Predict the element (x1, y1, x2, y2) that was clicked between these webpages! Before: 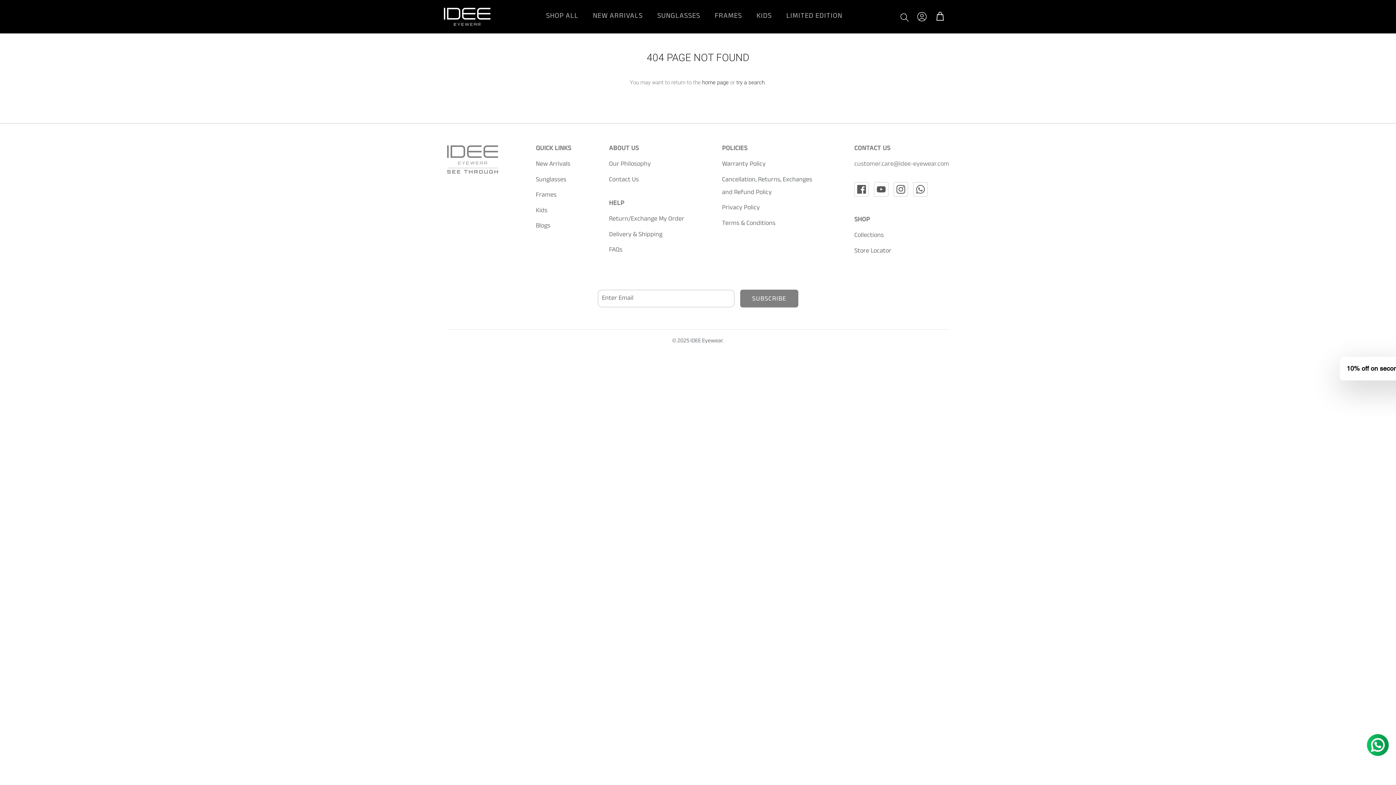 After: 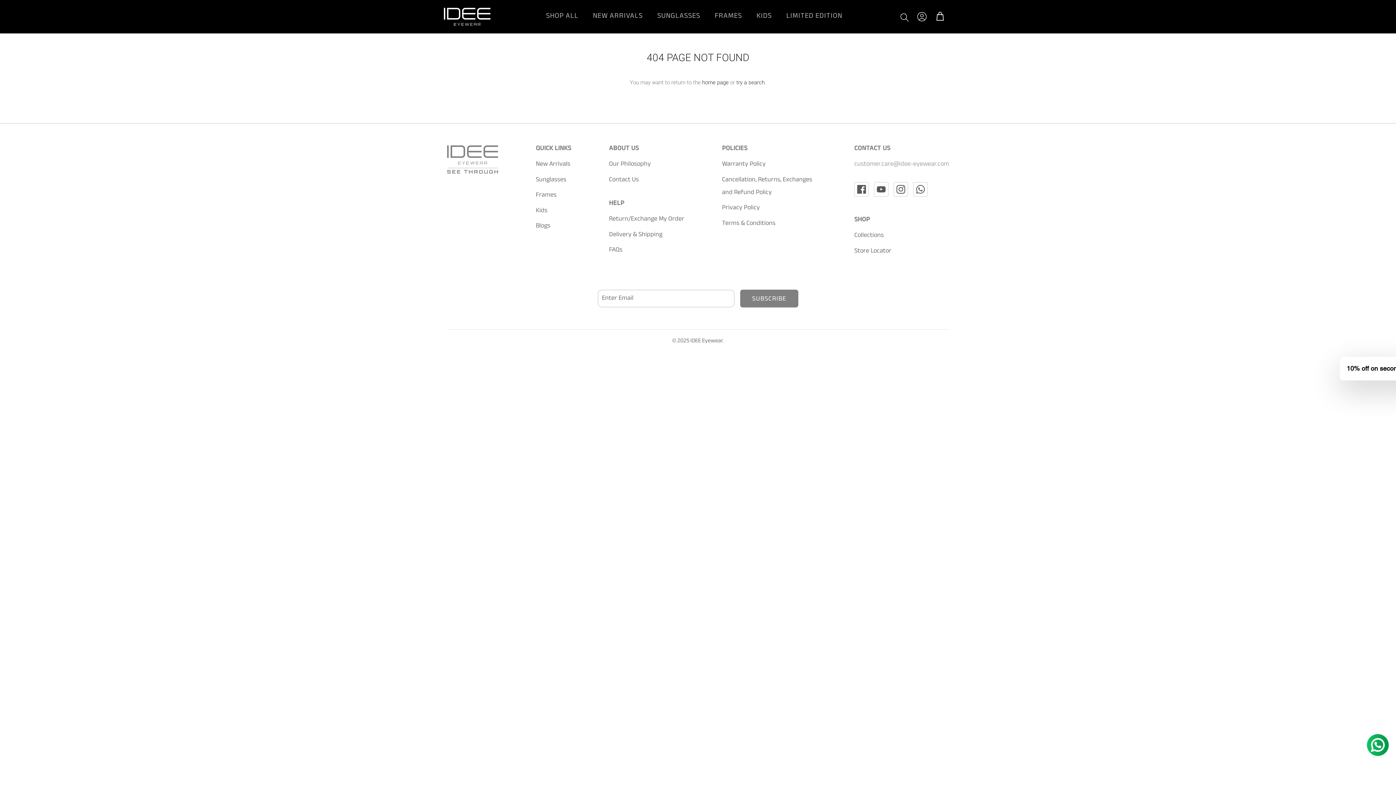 Action: bbox: (854, 159, 949, 170) label: customer.care@idee-eyewear.com